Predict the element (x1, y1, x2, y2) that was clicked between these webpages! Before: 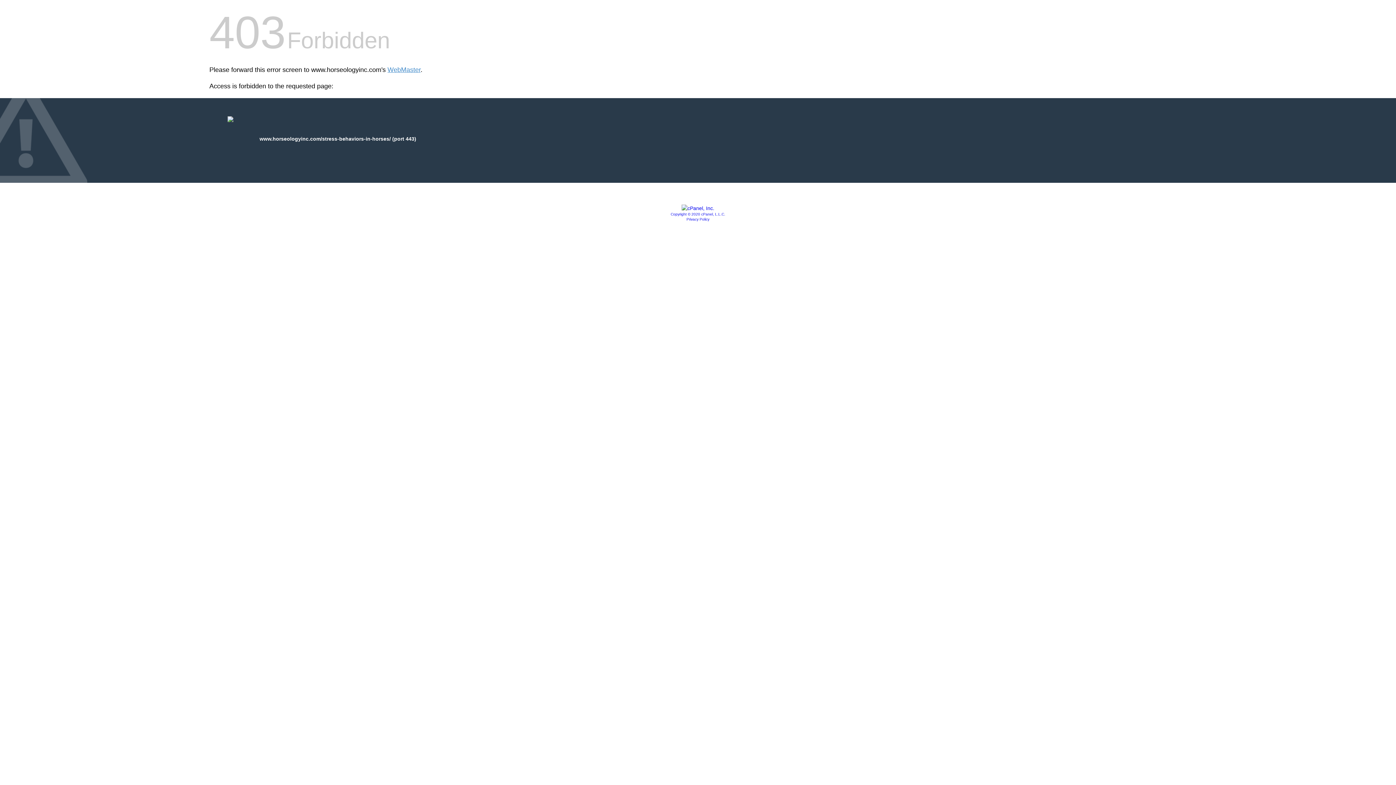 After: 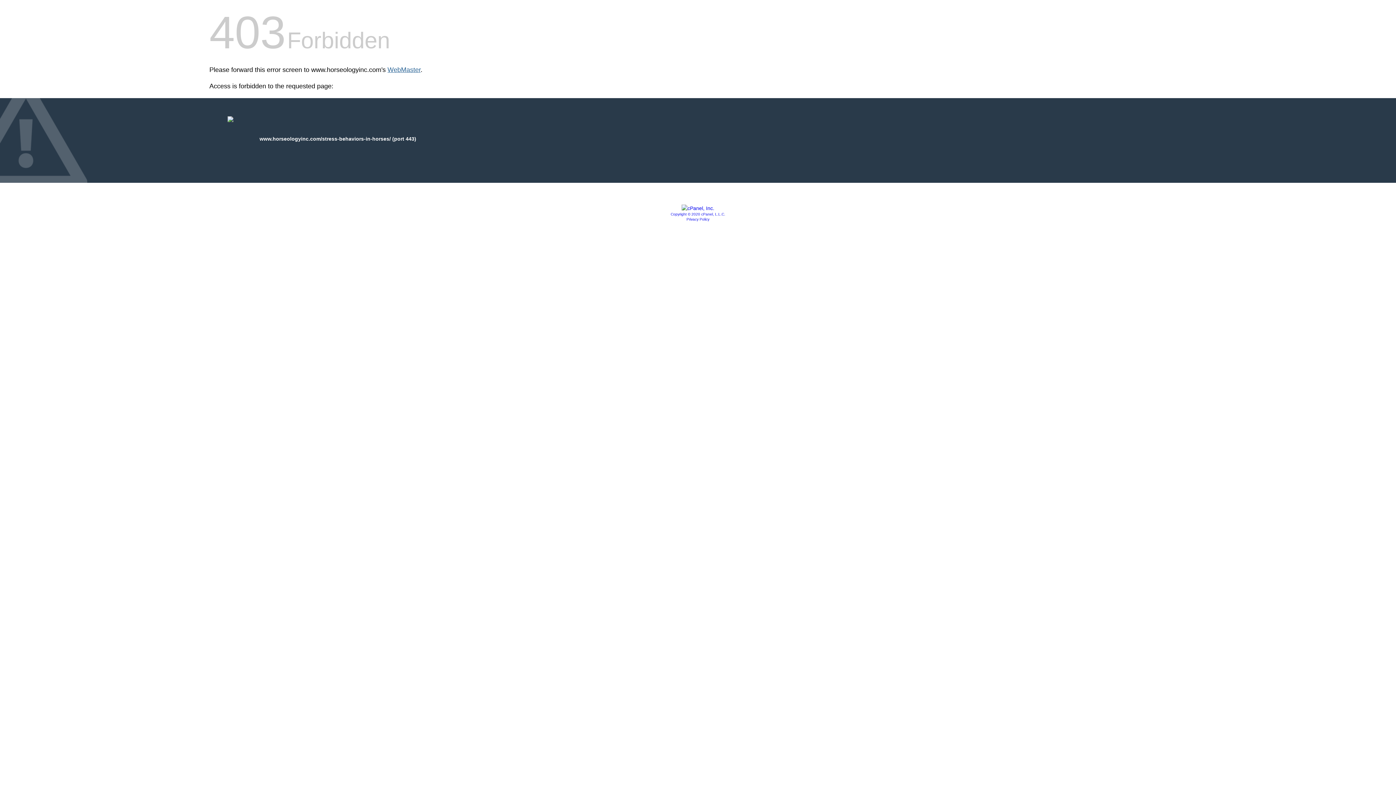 Action: label: WebMaster bbox: (387, 66, 420, 73)